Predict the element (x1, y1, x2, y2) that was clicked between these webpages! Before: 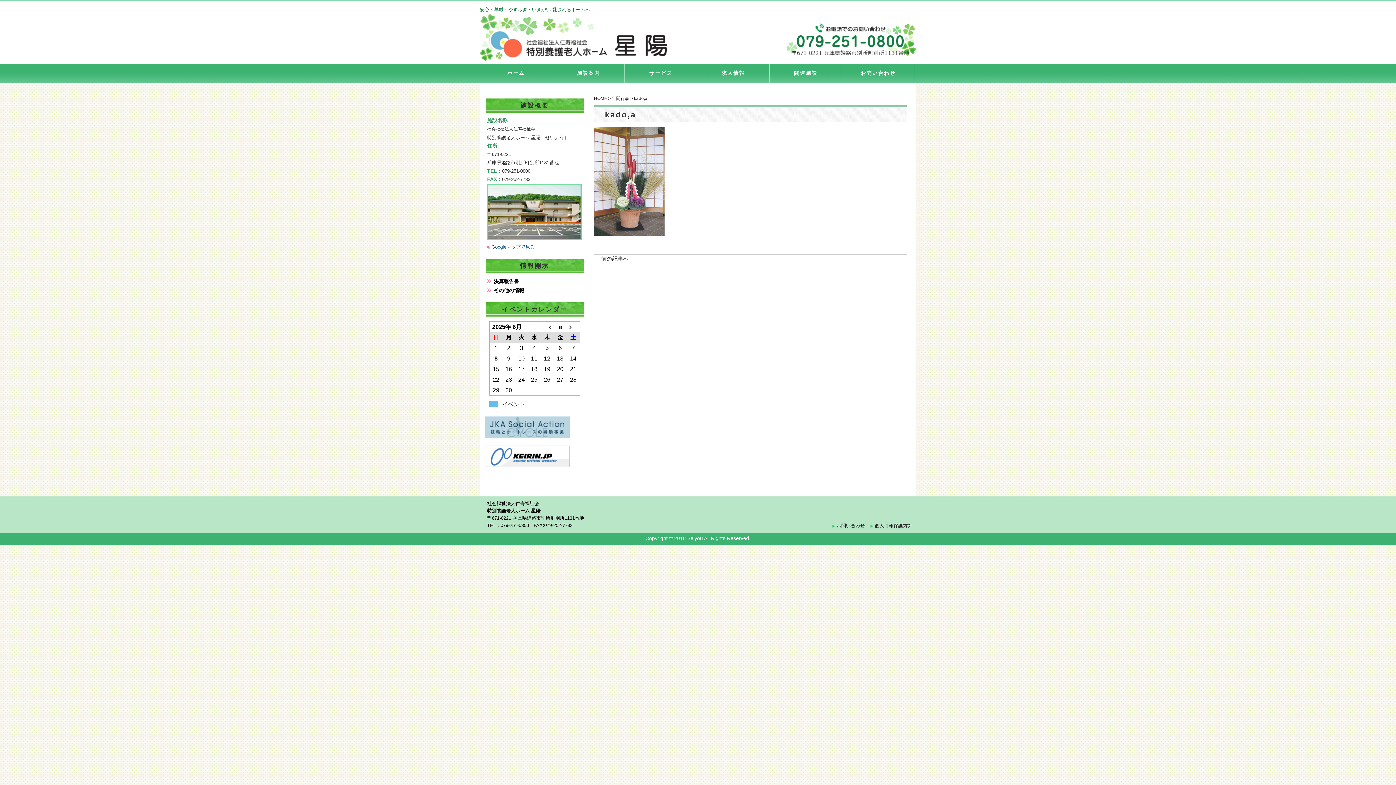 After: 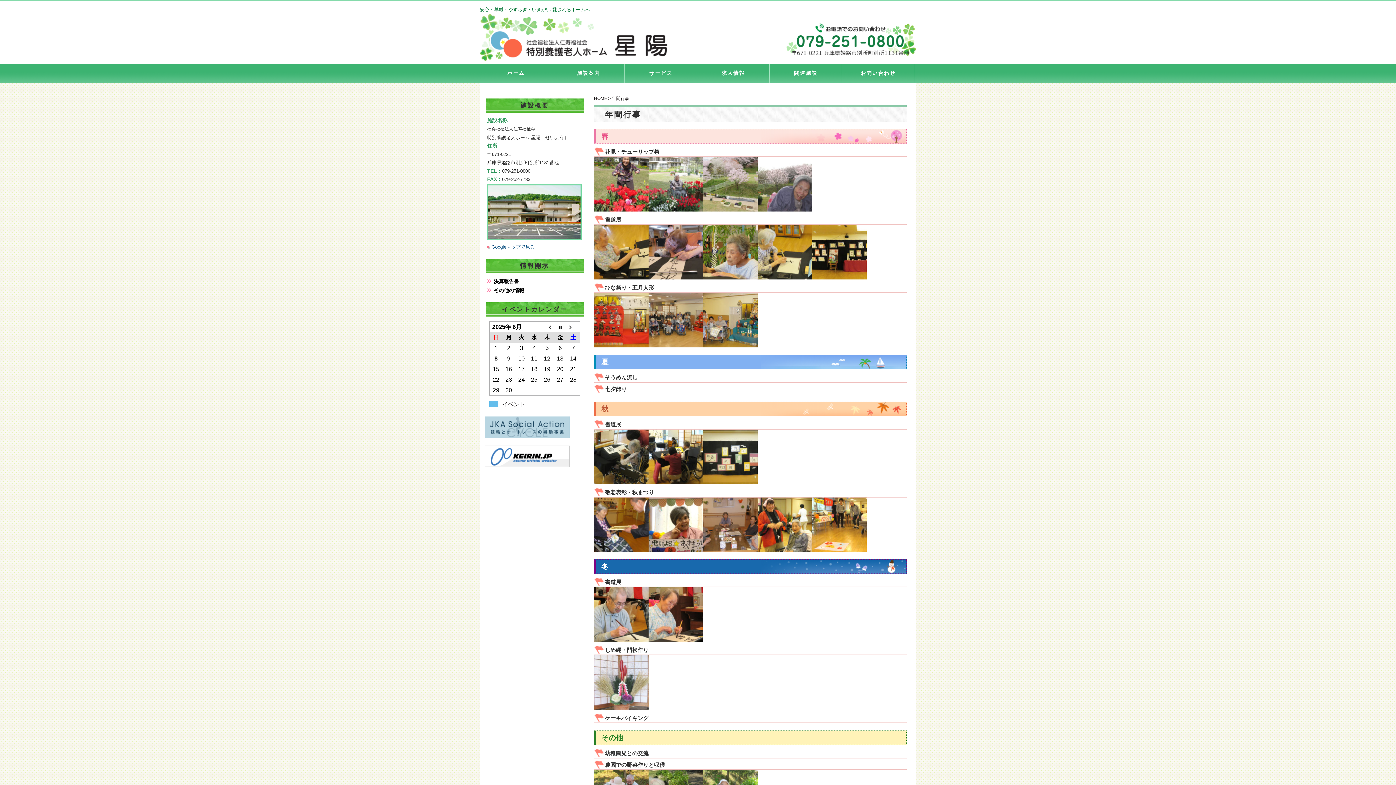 Action: label: 年間行事 bbox: (612, 96, 629, 101)